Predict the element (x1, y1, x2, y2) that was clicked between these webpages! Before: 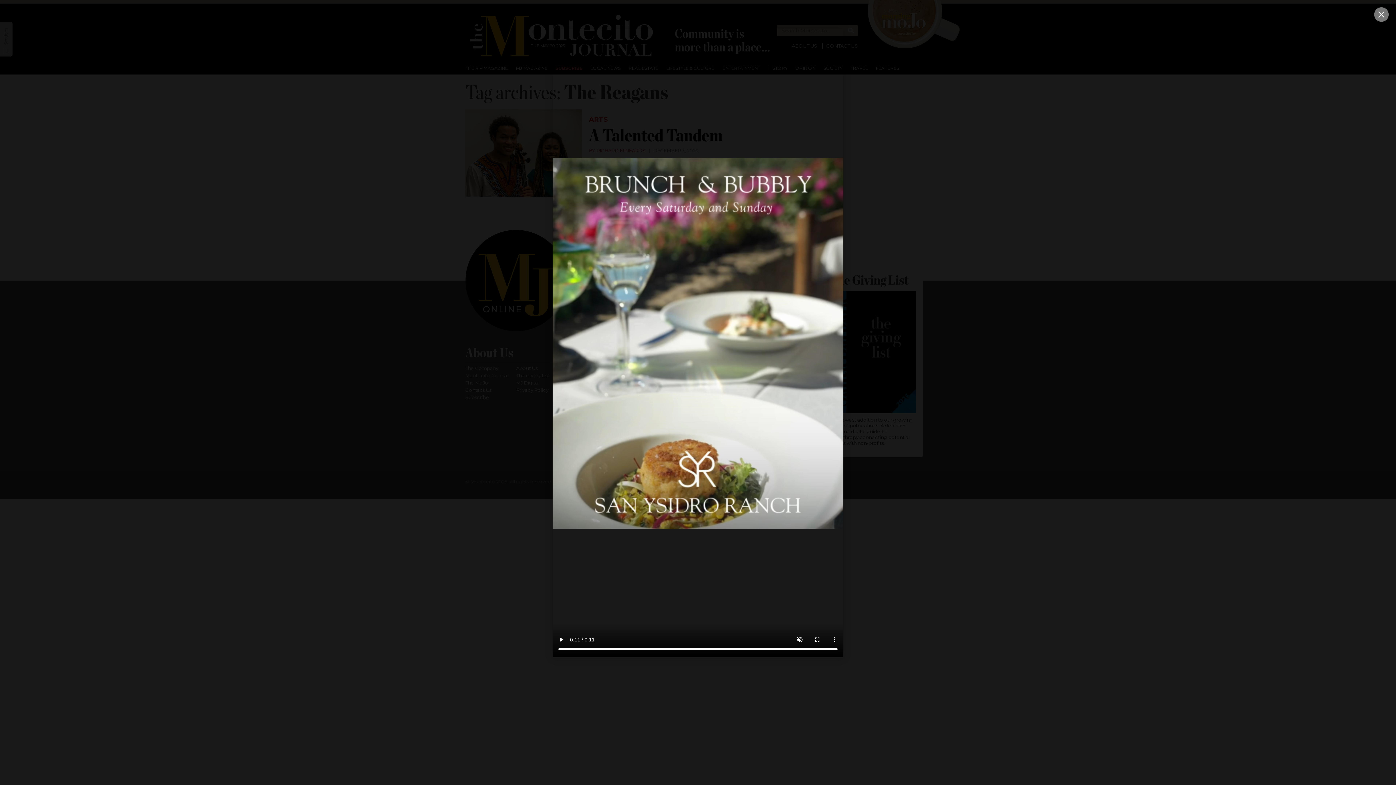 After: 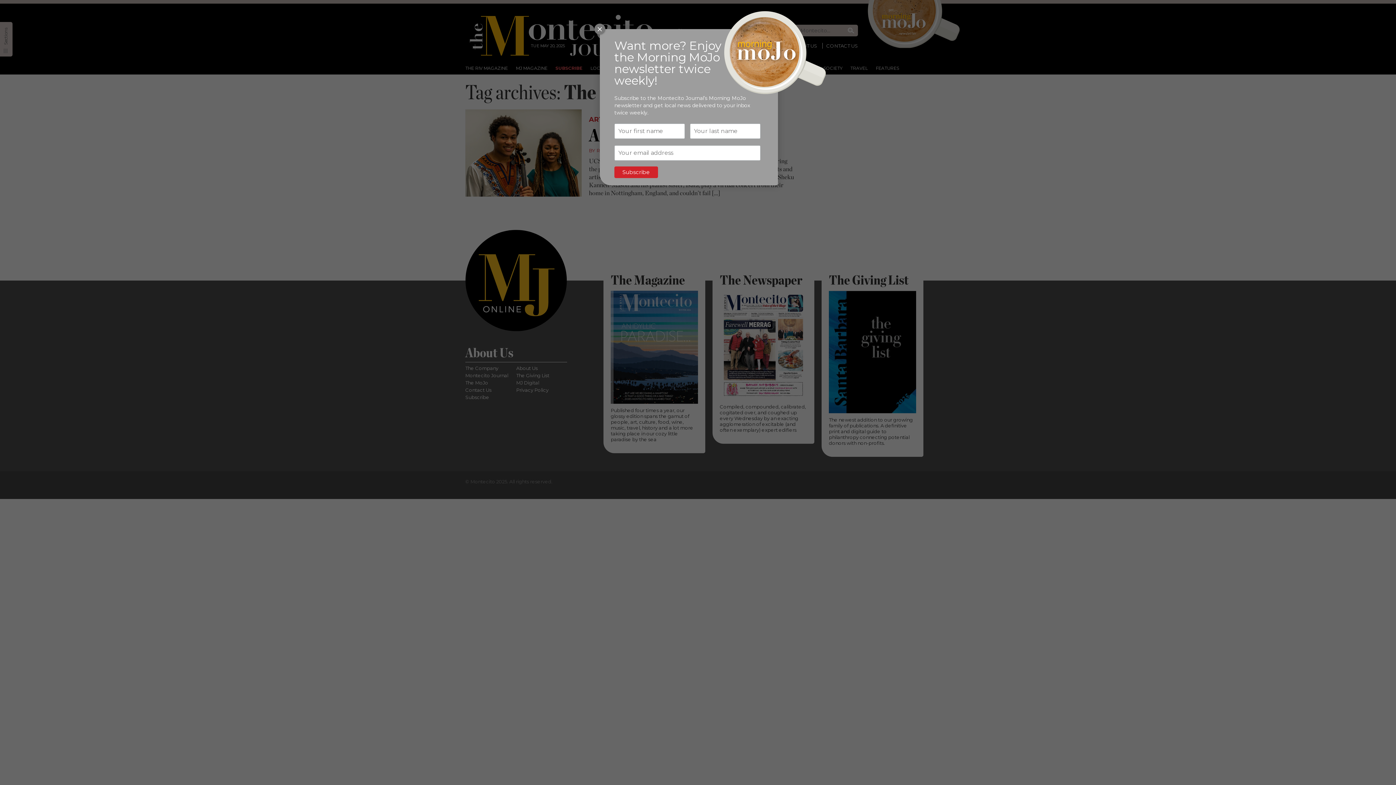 Action: bbox: (1374, 7, 1389, 21)